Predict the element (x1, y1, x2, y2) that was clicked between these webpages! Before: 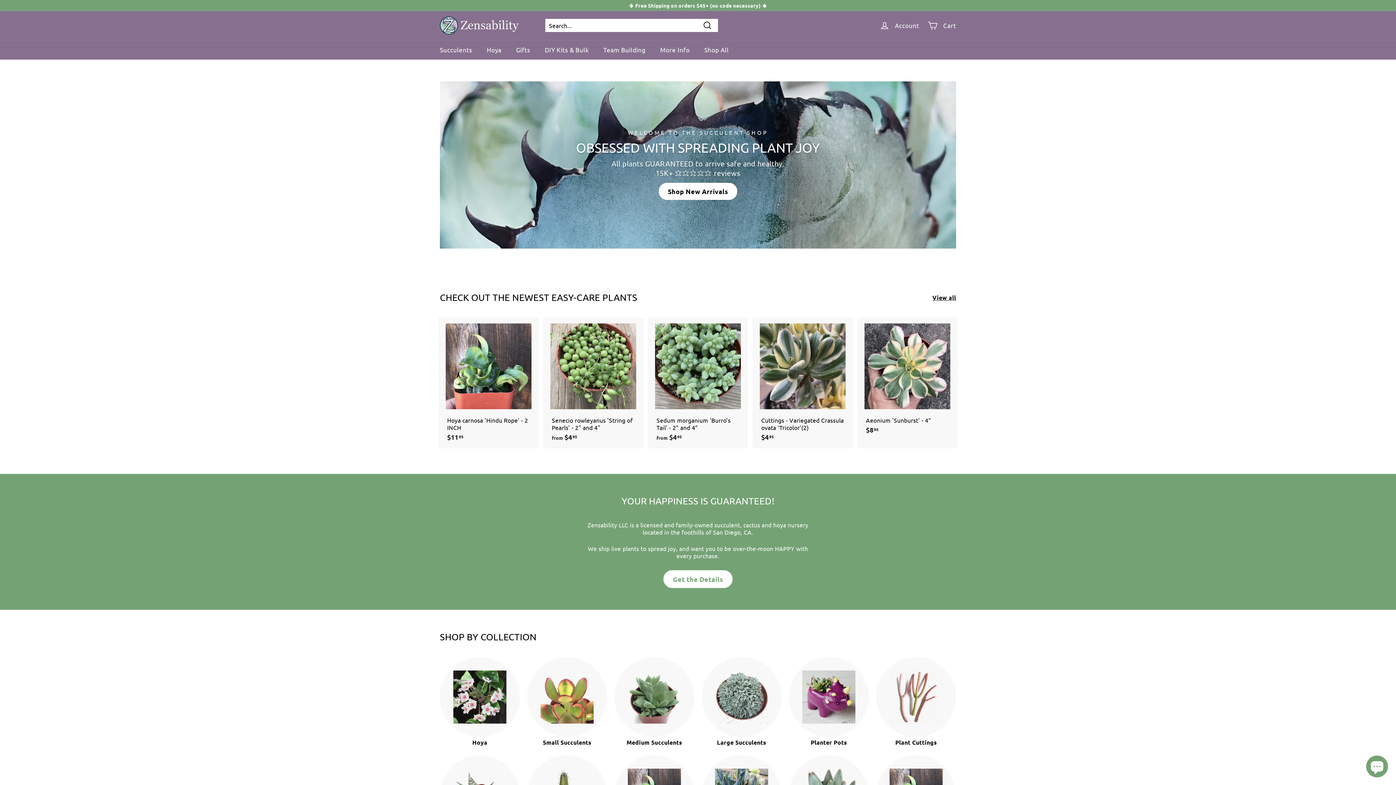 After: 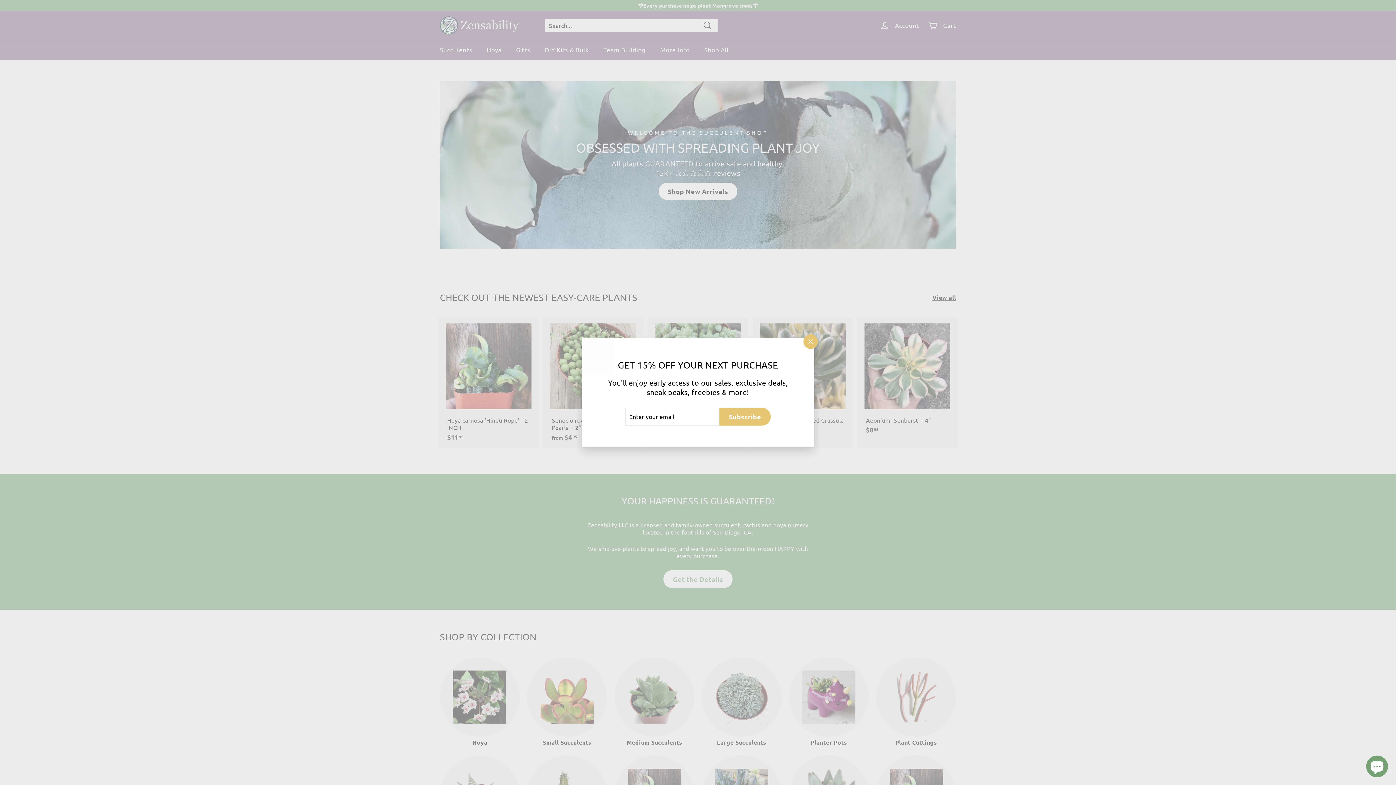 Action: label: Add to cart bbox: (527, 331, 541, 344)